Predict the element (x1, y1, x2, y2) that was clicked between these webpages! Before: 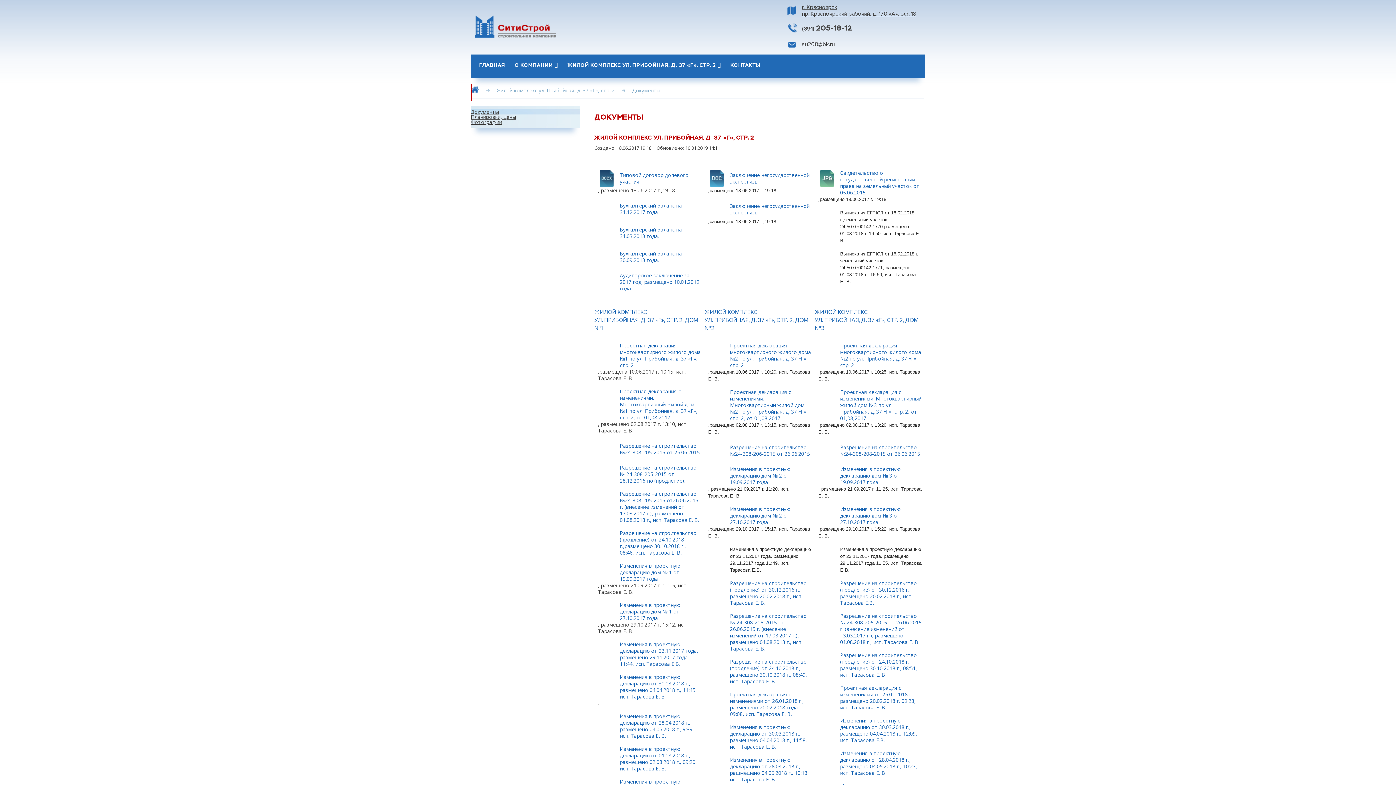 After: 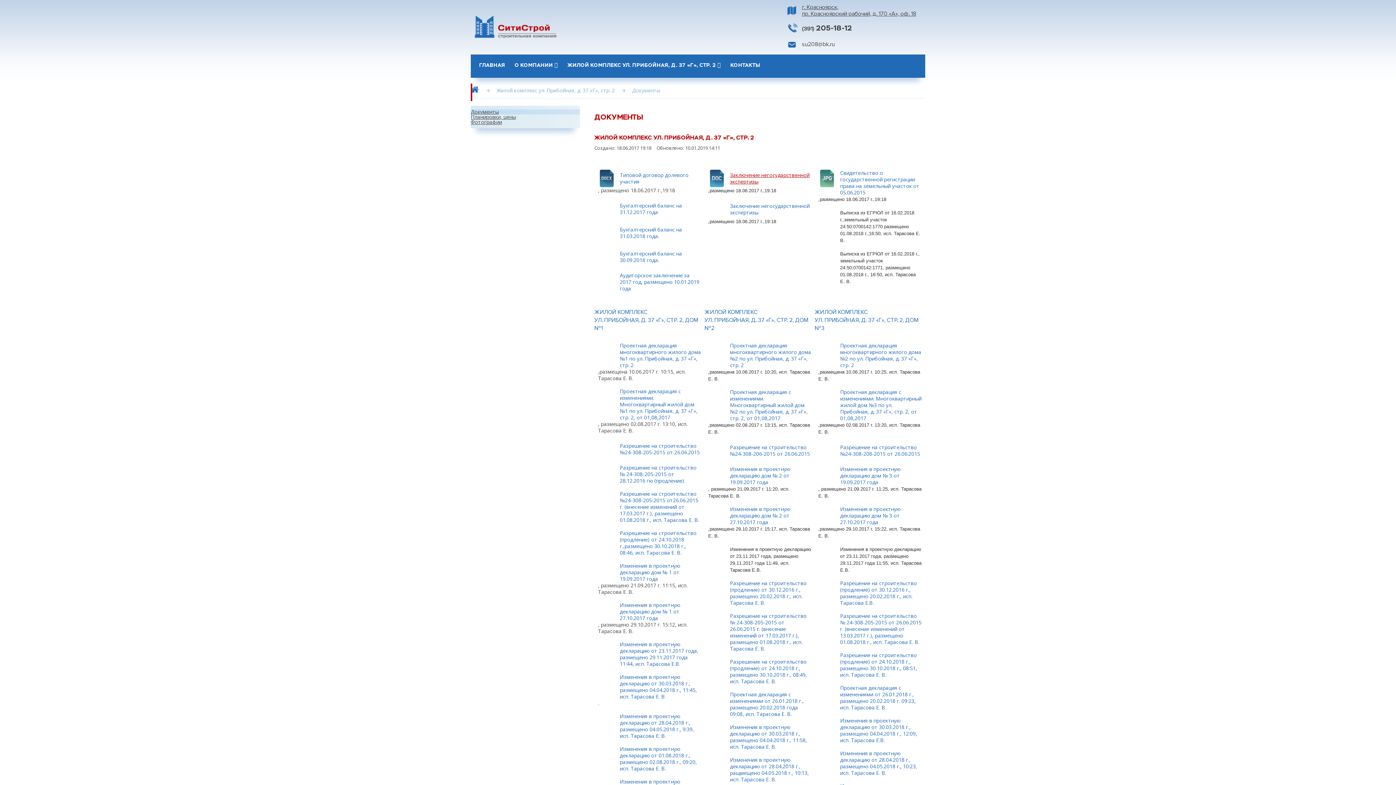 Action: label: Заключение негосударственной экспертизы bbox: (708, 169, 811, 187)